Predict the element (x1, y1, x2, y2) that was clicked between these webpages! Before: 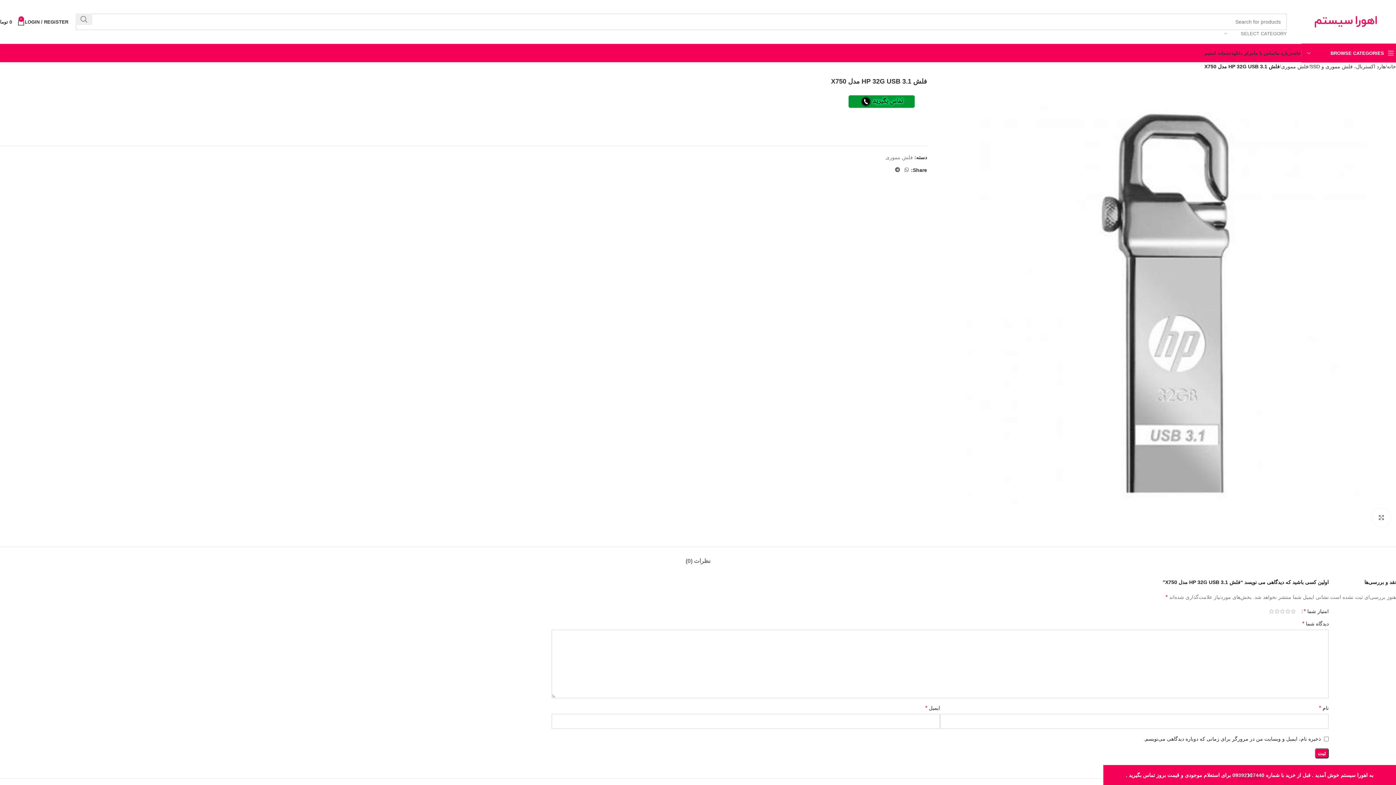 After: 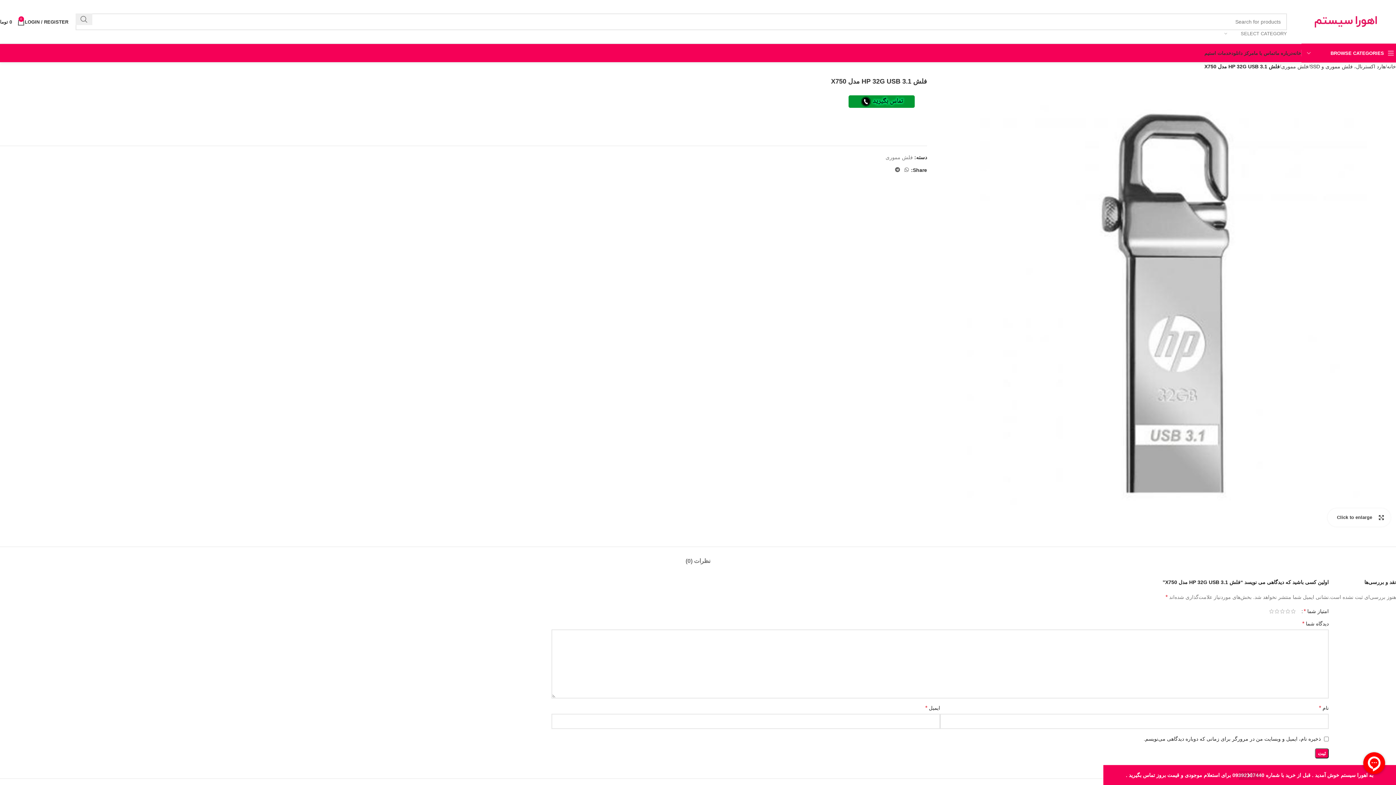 Action: bbox: (1372, 508, 1390, 526) label: Click to enlarge